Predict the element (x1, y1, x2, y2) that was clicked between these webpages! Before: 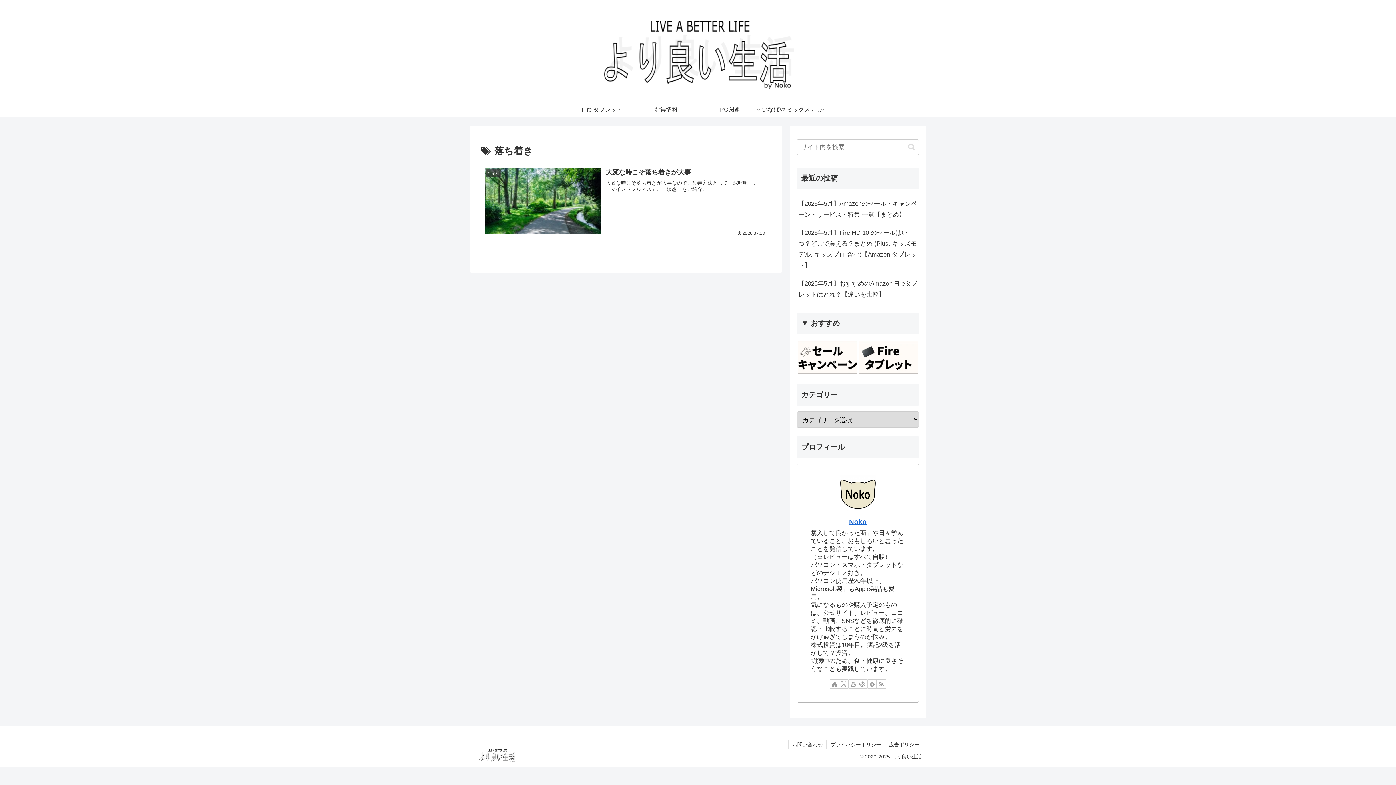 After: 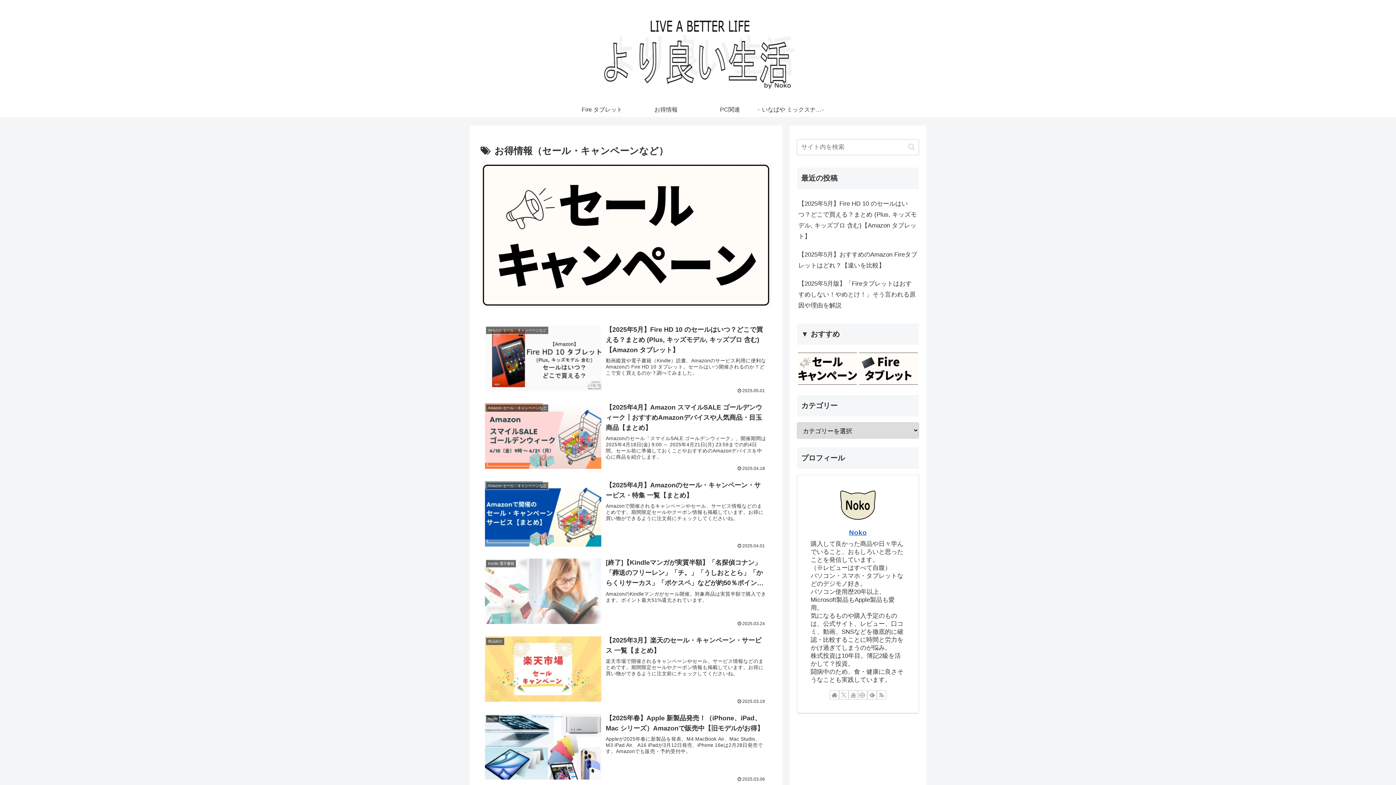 Action: label: お得情報 bbox: (634, 102, 698, 117)